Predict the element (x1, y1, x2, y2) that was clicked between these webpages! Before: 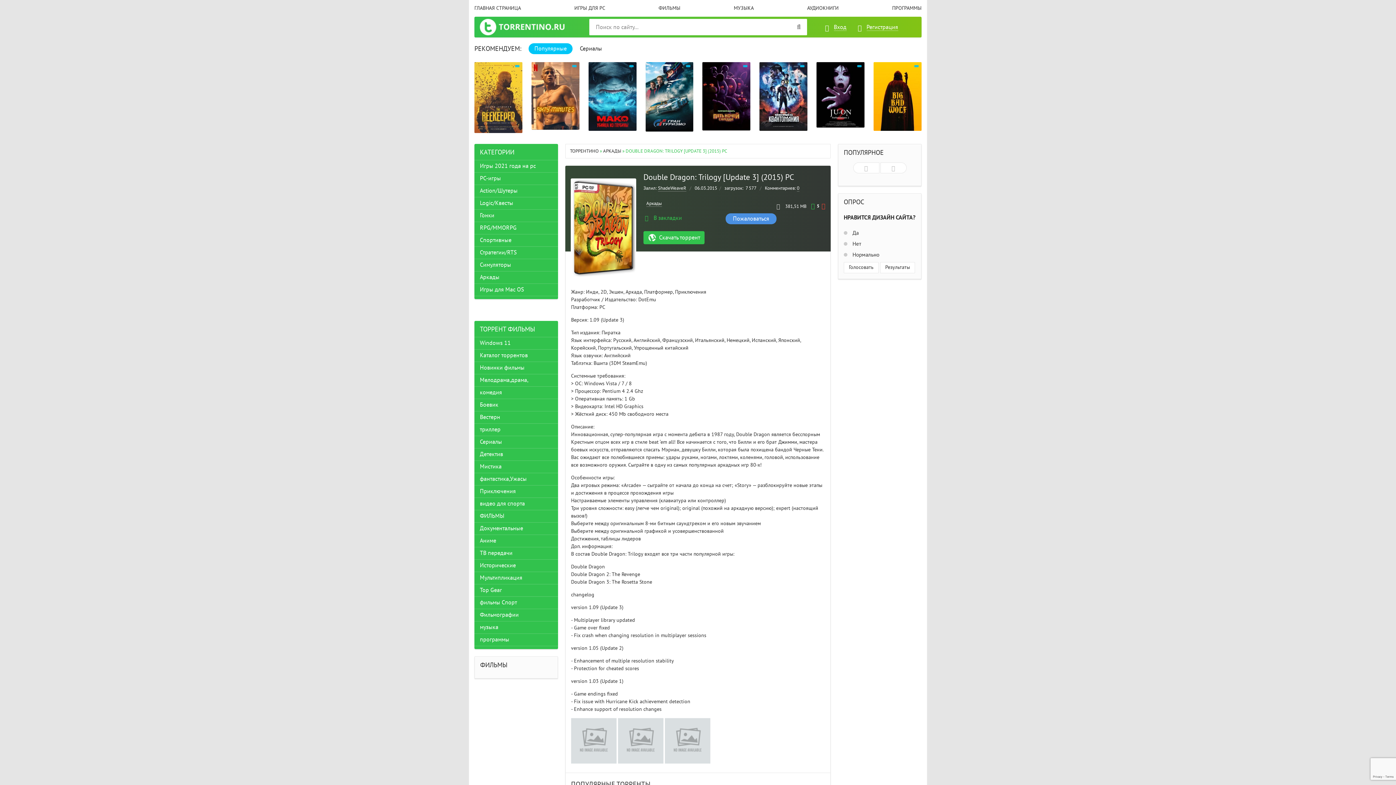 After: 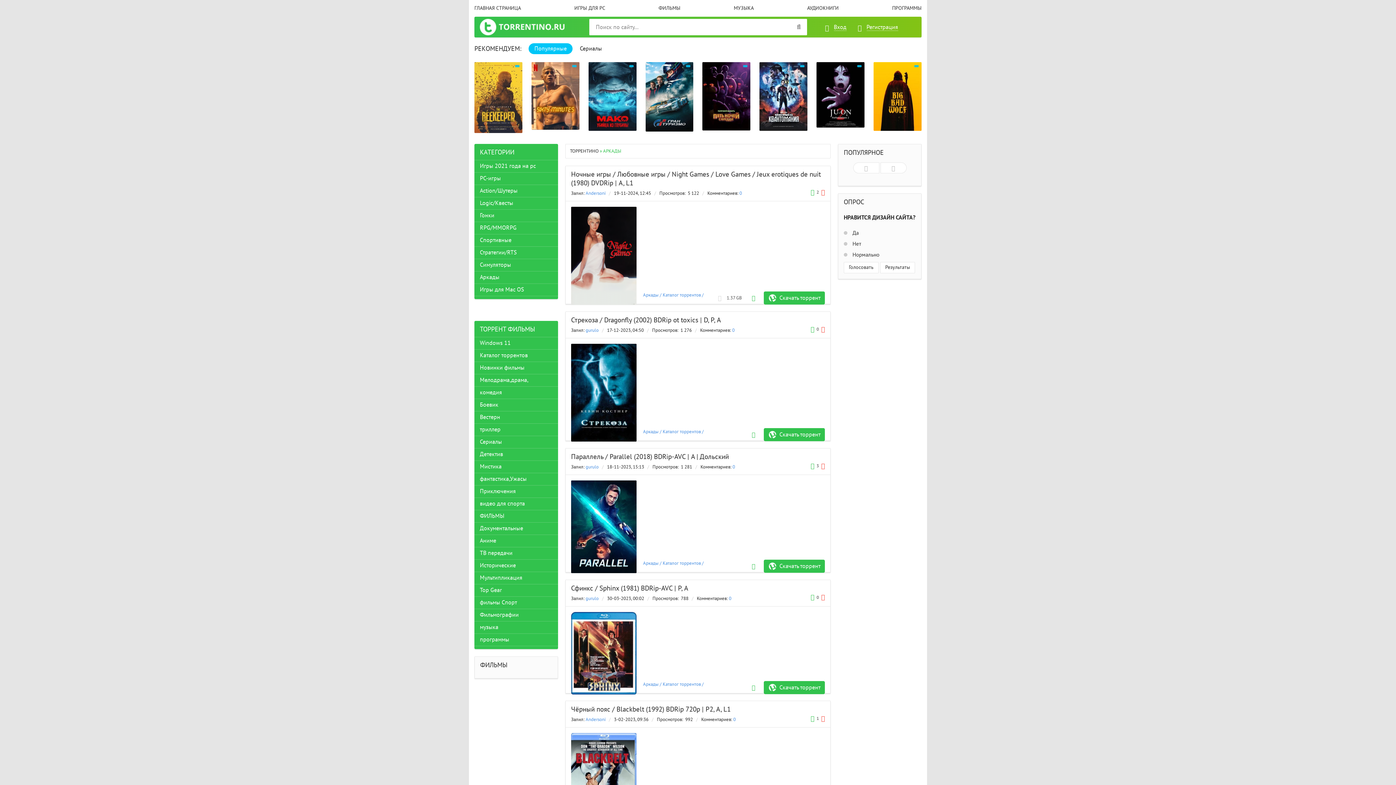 Action: bbox: (646, 200, 662, 206) label: Аркады